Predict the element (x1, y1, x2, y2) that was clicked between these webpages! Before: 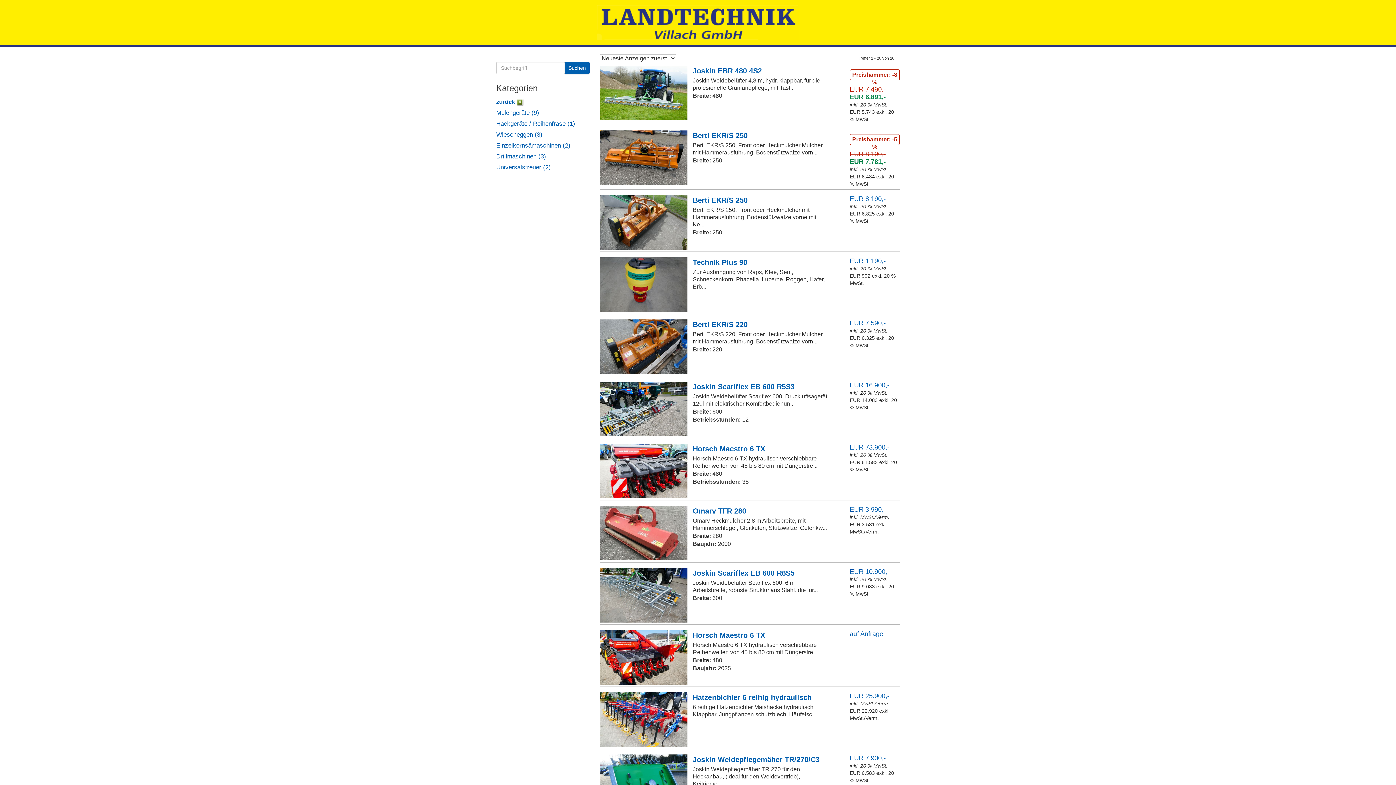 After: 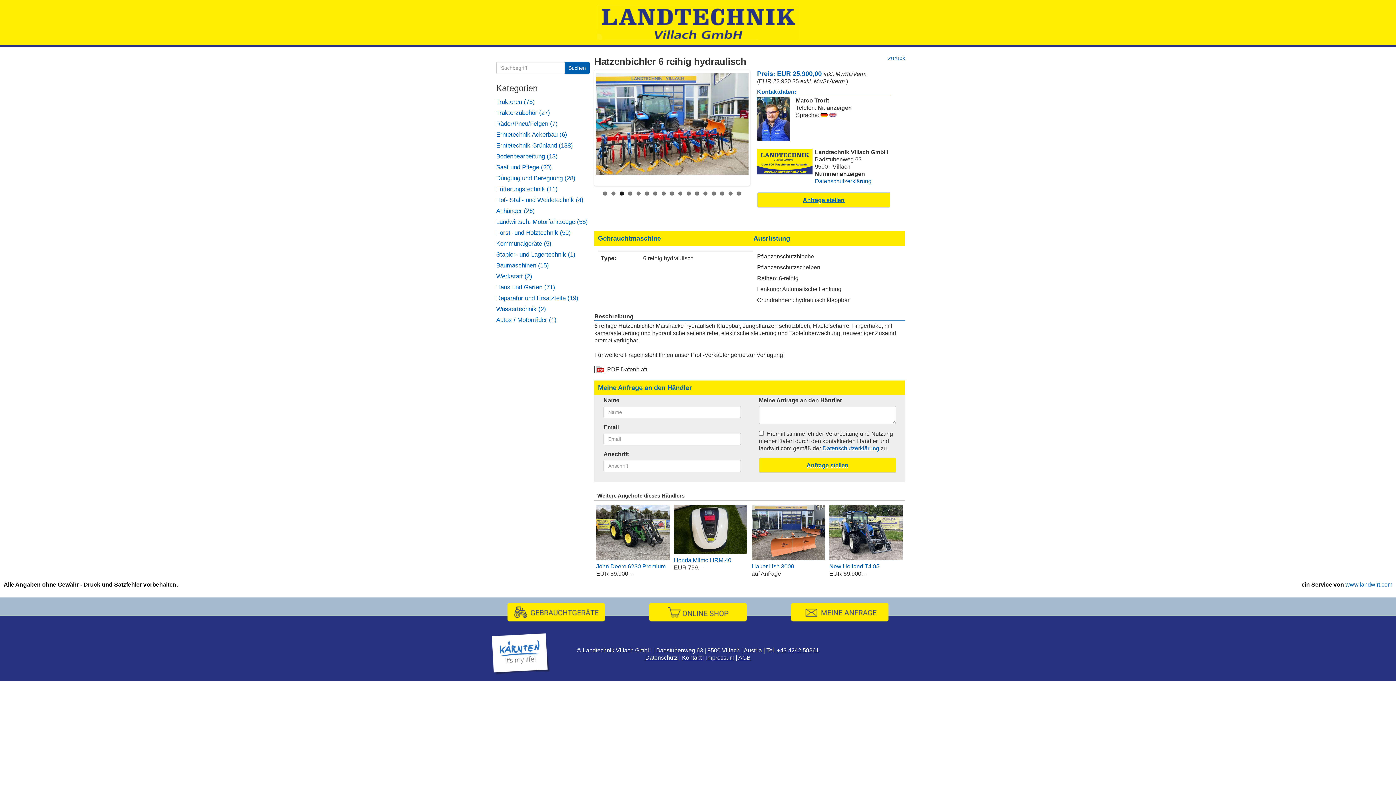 Action: bbox: (692, 693, 811, 701) label: Hatzenbichler 6 reihig hydraulisch